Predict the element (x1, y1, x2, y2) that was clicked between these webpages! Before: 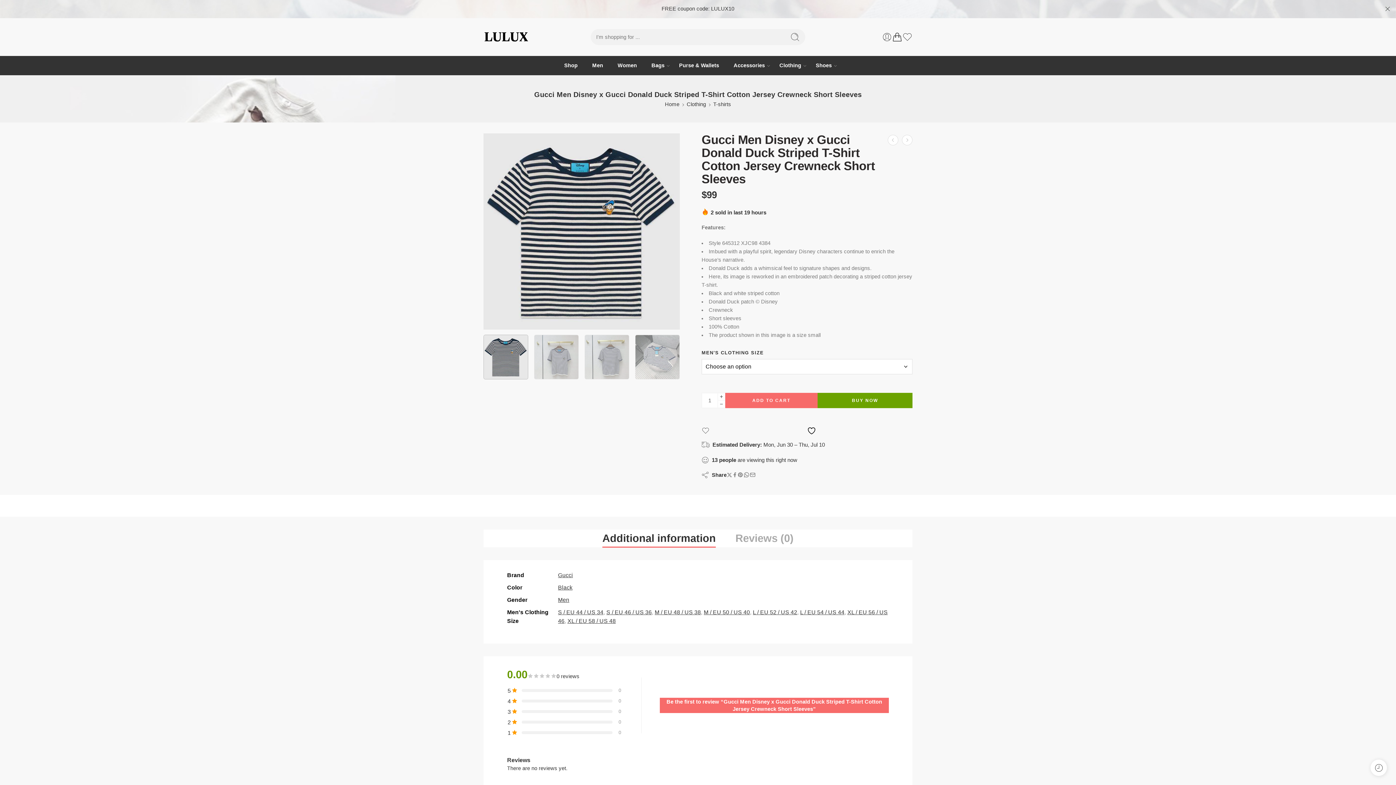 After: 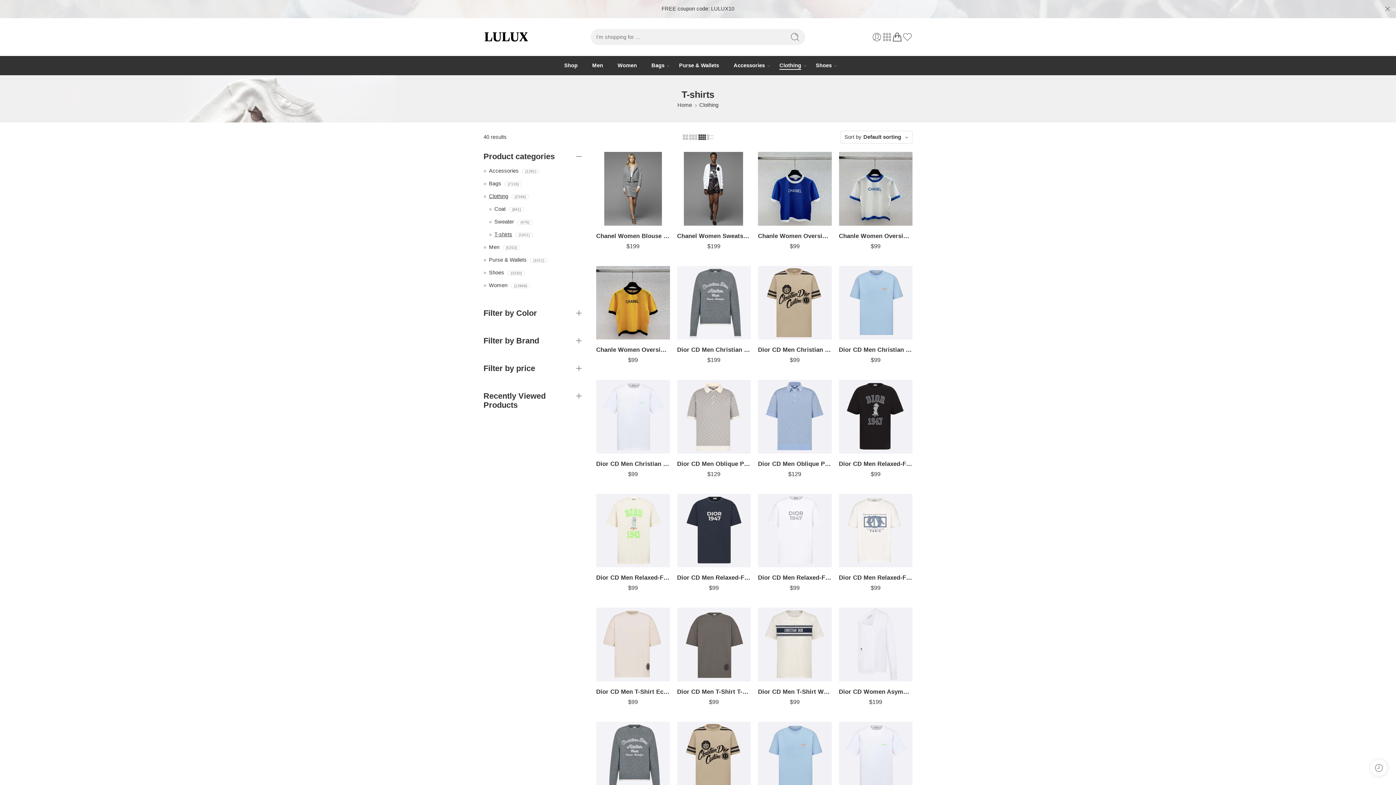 Action: bbox: (713, 100, 731, 108) label: T-shirts